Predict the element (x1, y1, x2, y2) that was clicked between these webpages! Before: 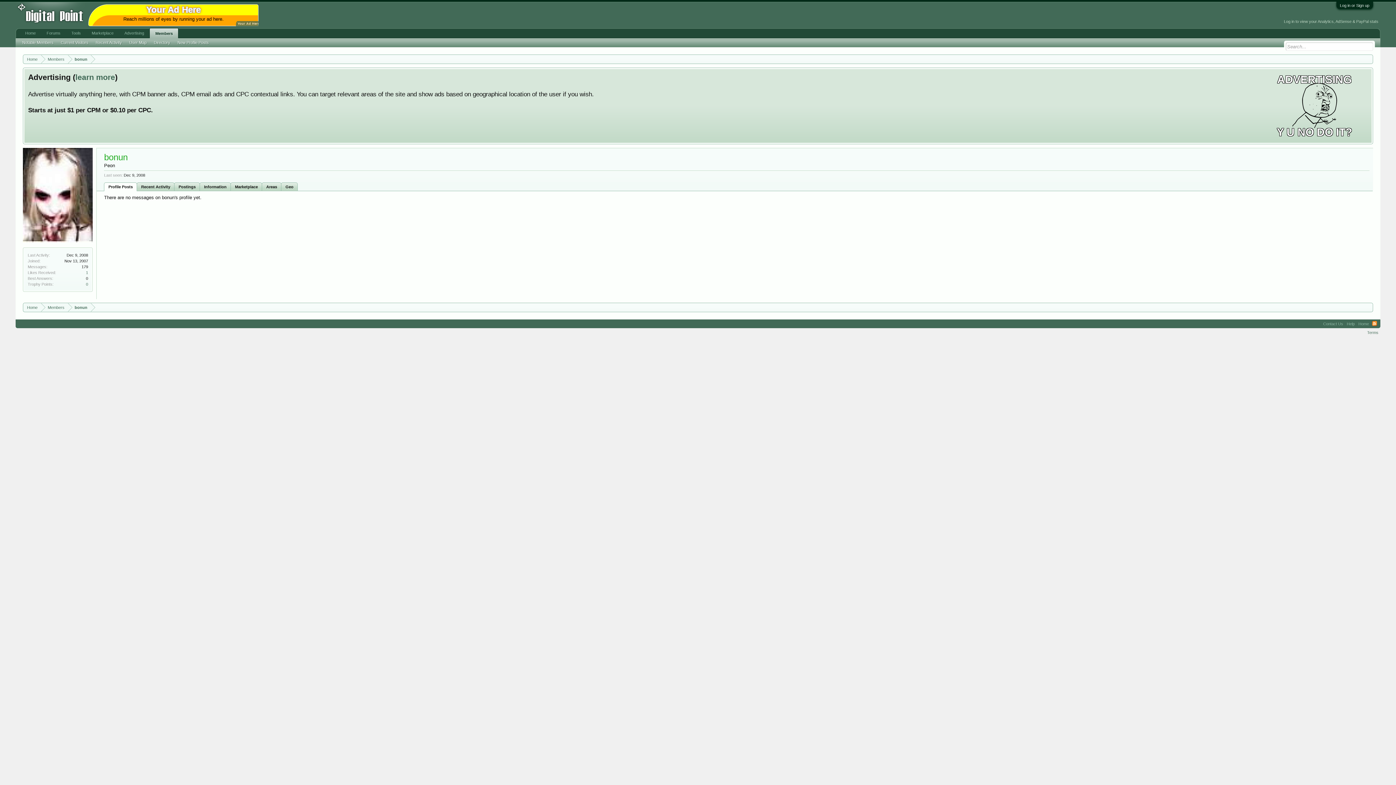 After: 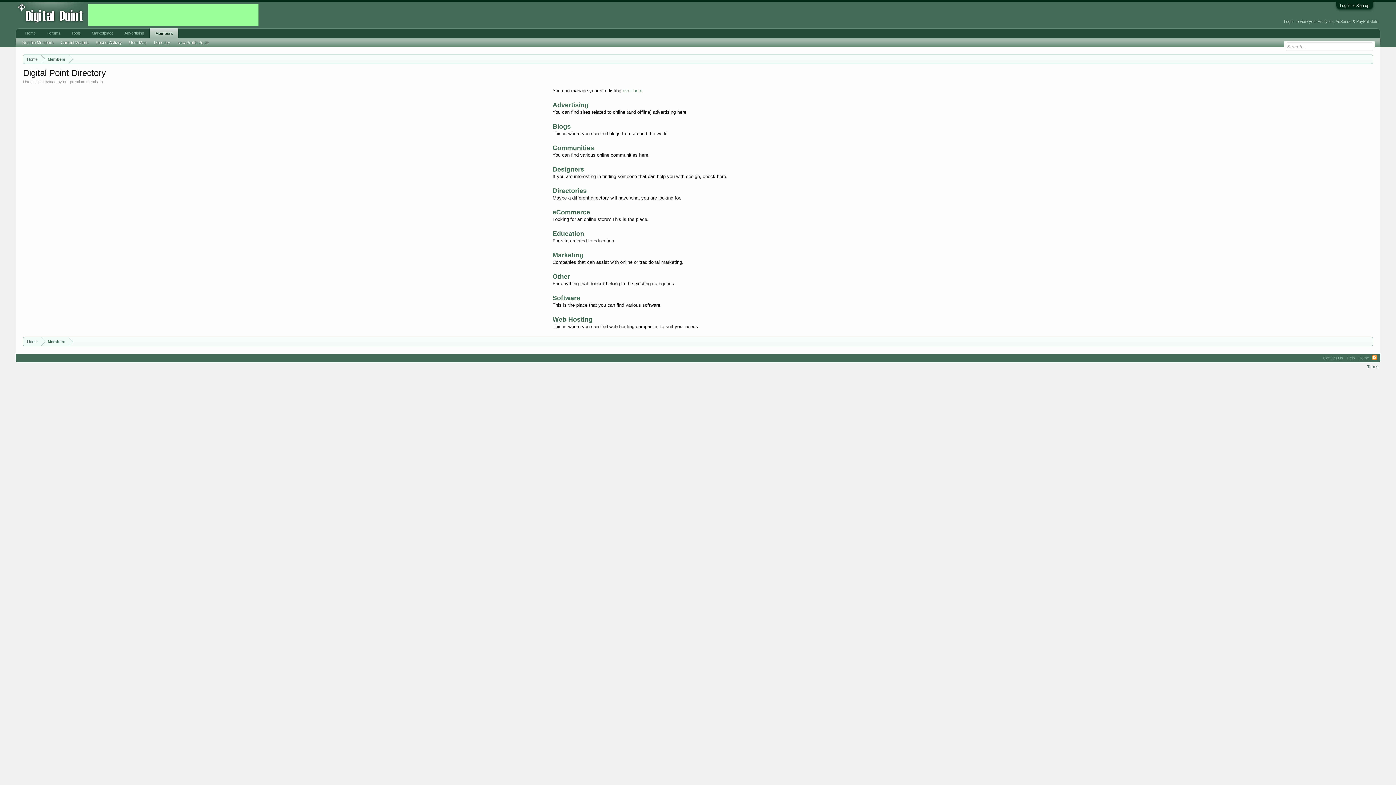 Action: label: Directory bbox: (150, 38, 173, 46)